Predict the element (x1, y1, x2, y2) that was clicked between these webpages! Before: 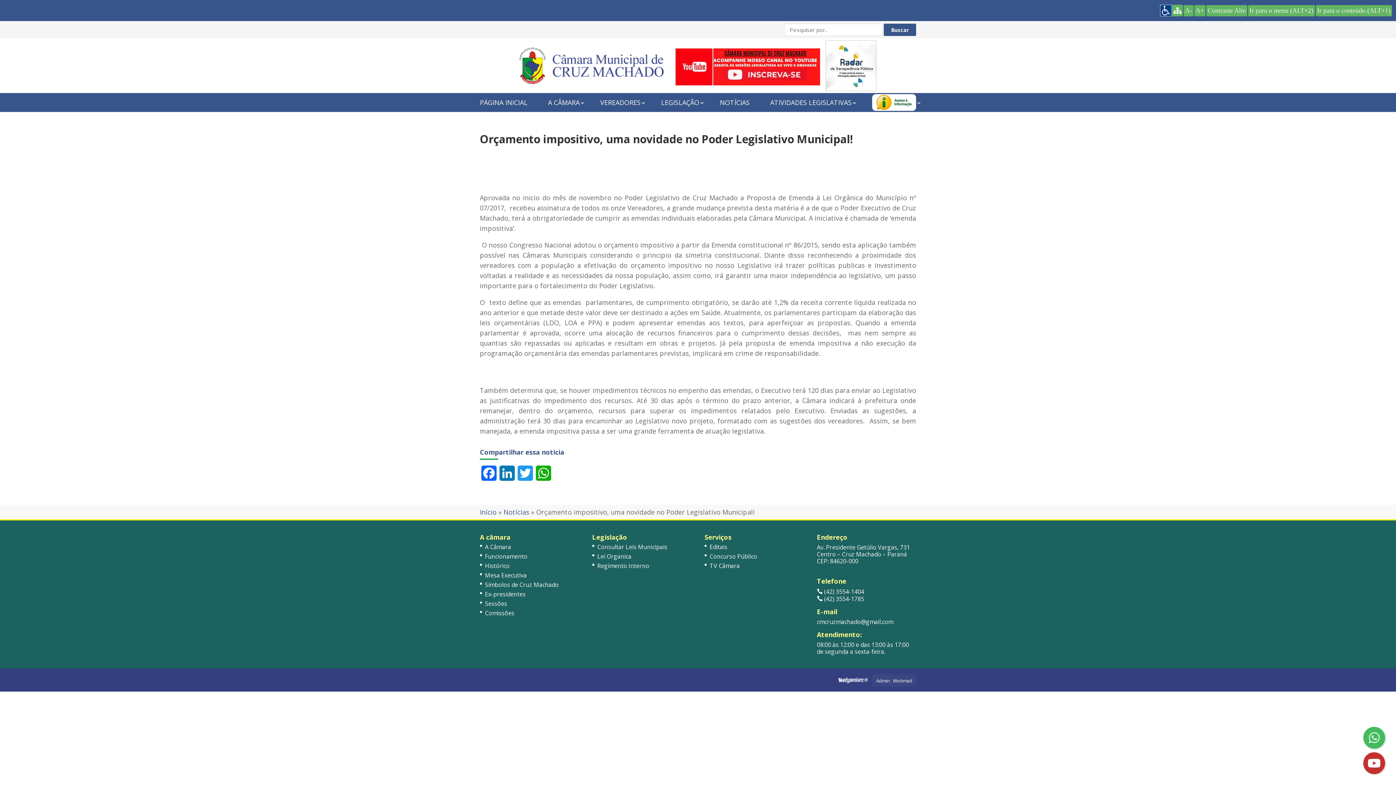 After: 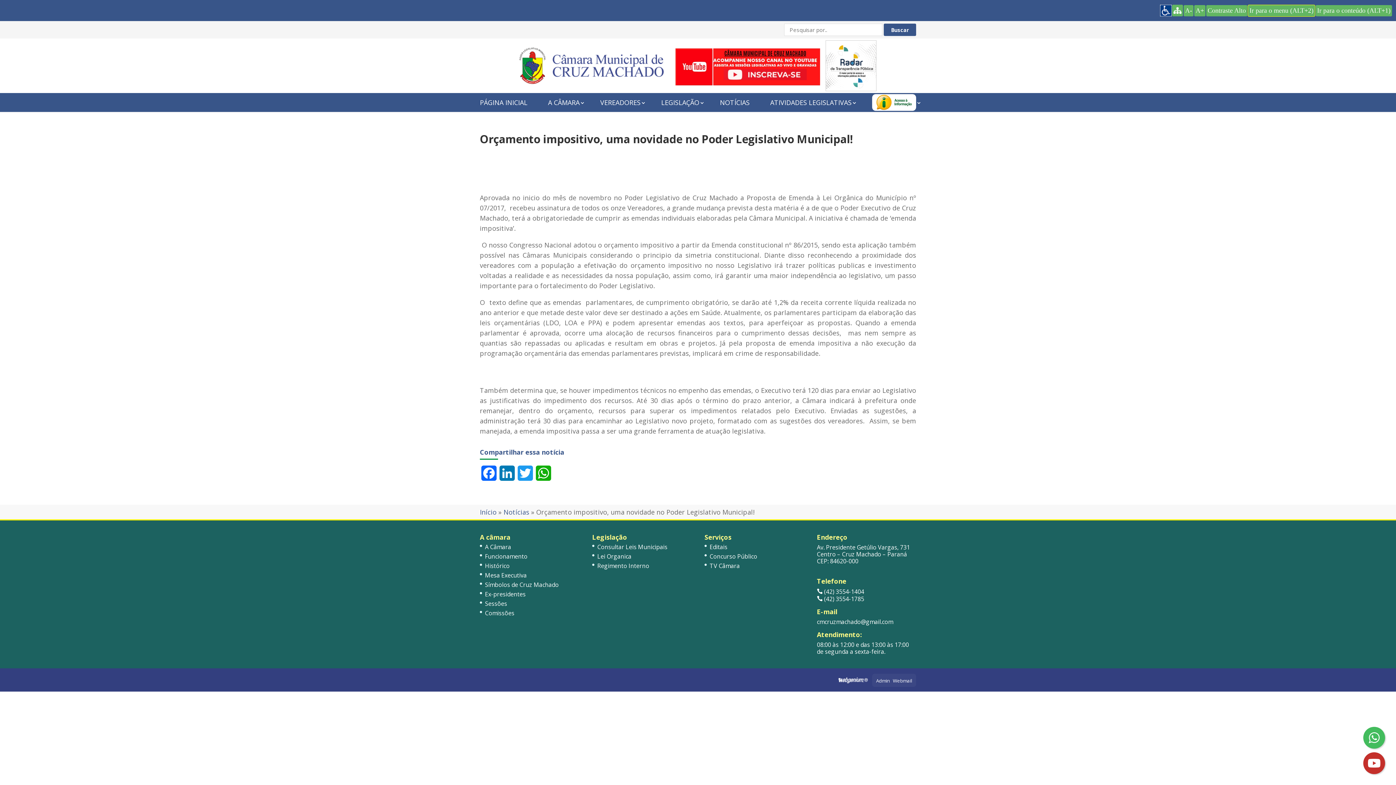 Action: label: Ir para o menu (ALT+2) bbox: (1248, 4, 1315, 16)